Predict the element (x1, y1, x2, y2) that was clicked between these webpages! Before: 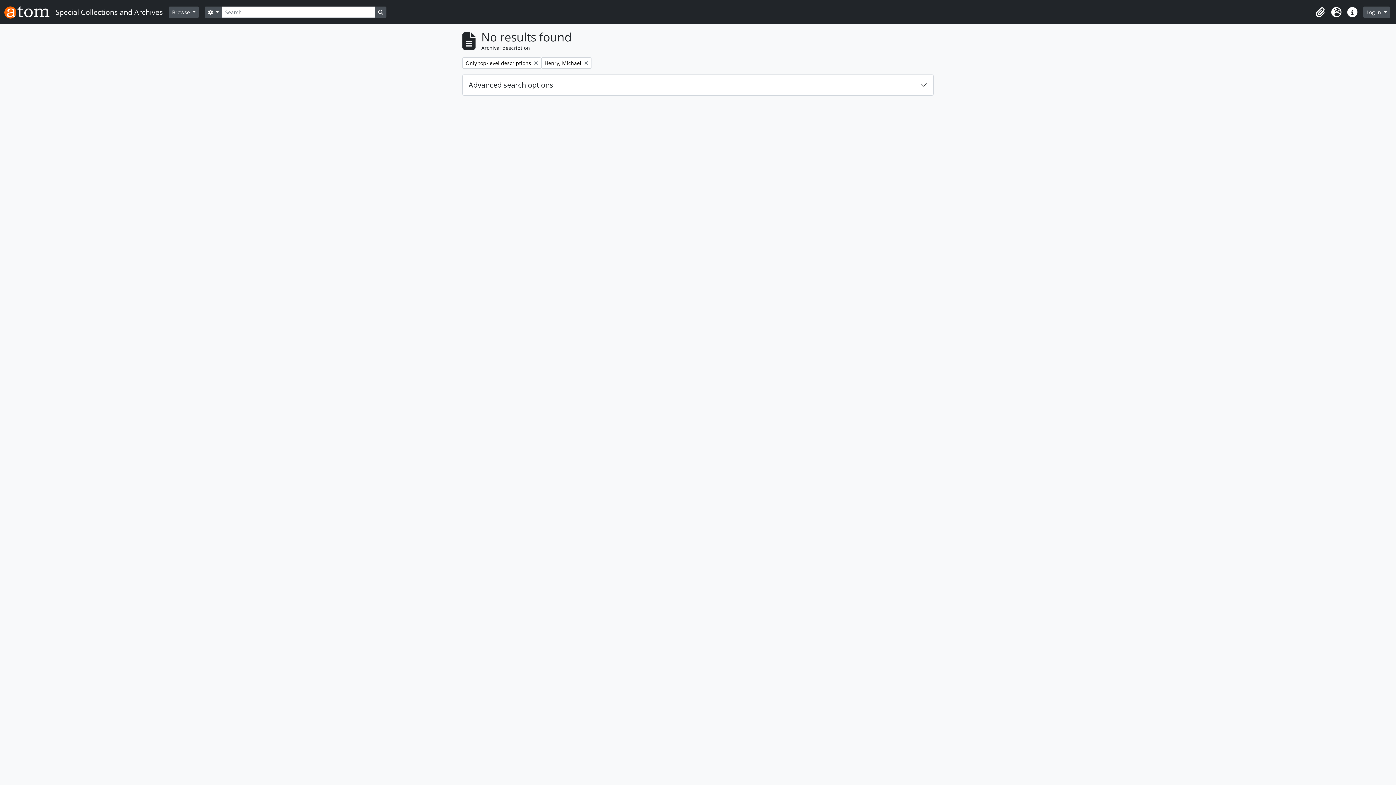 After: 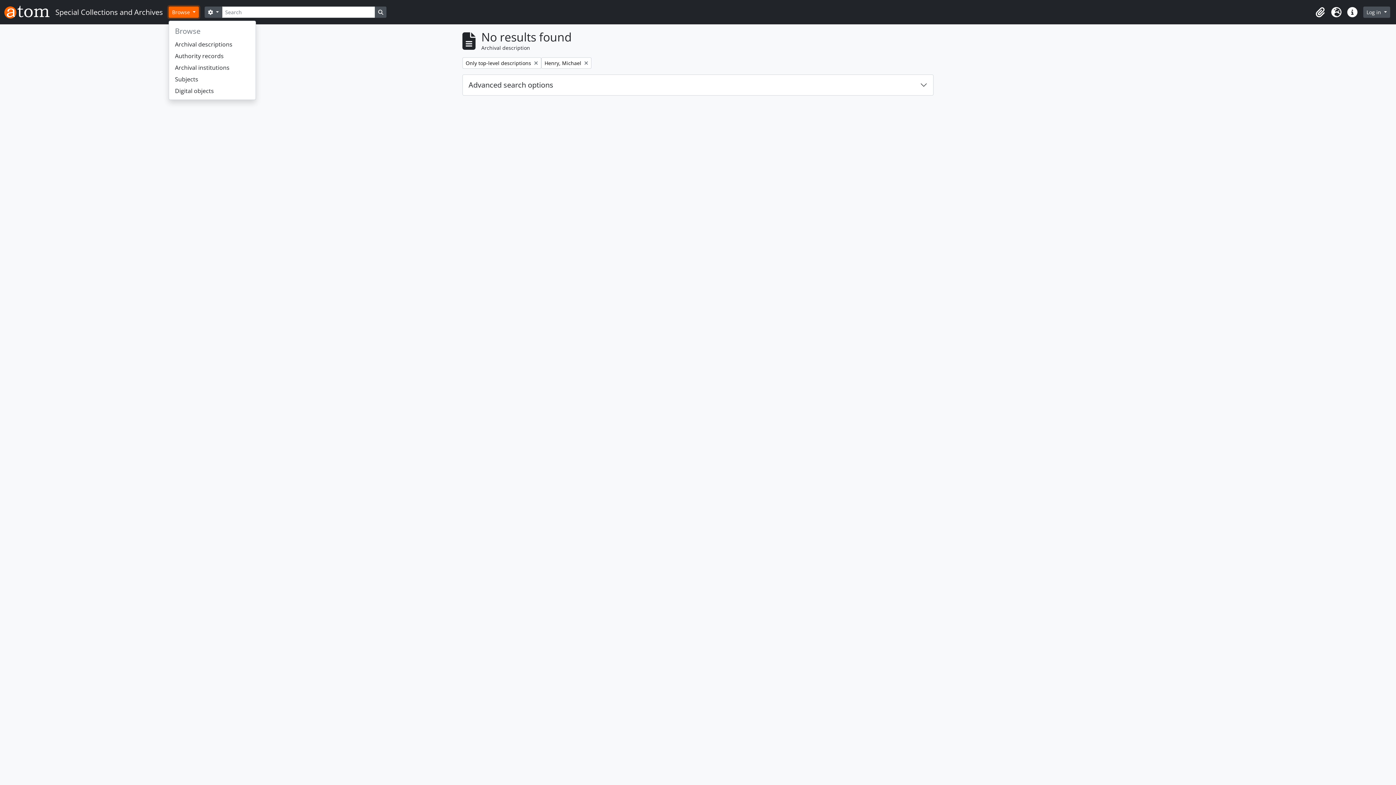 Action: bbox: (168, 6, 199, 17) label: Browse 